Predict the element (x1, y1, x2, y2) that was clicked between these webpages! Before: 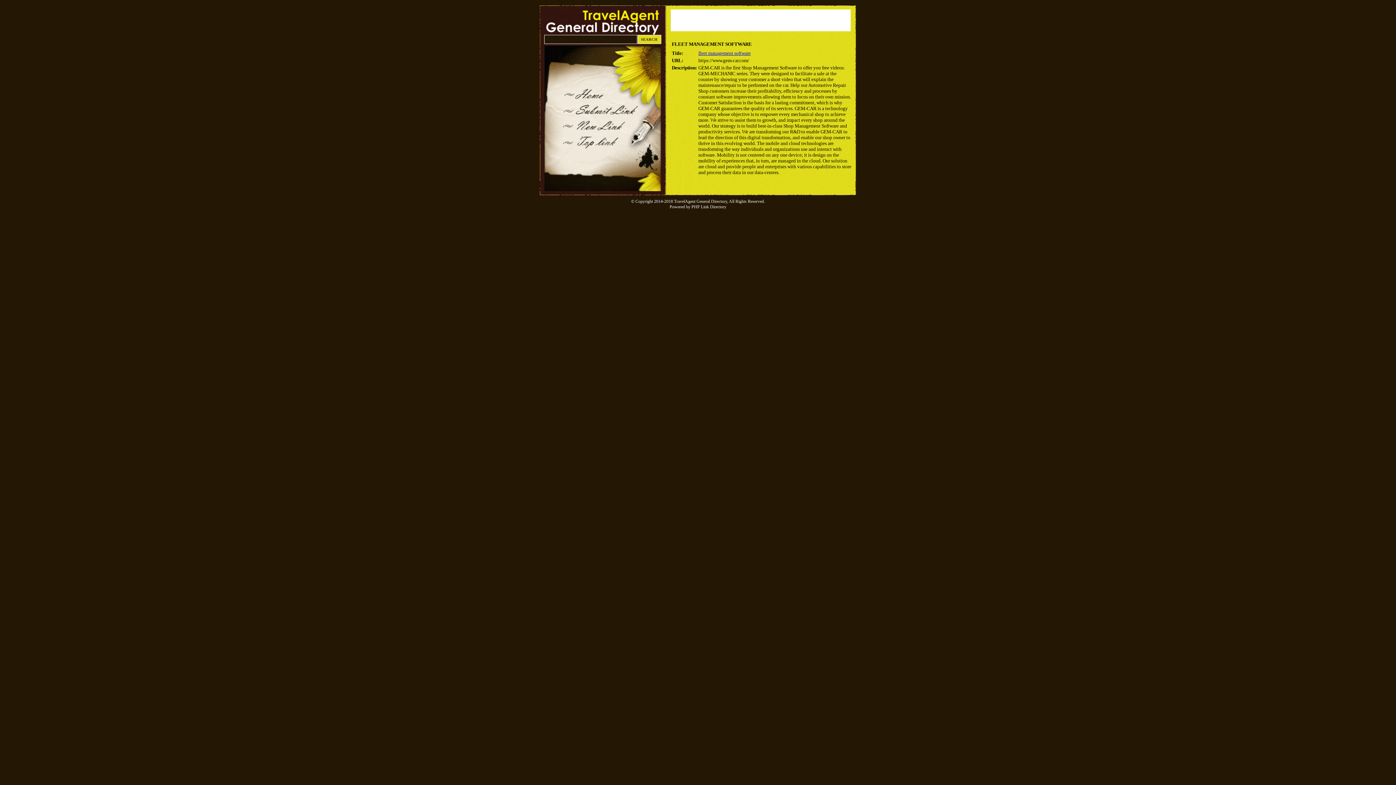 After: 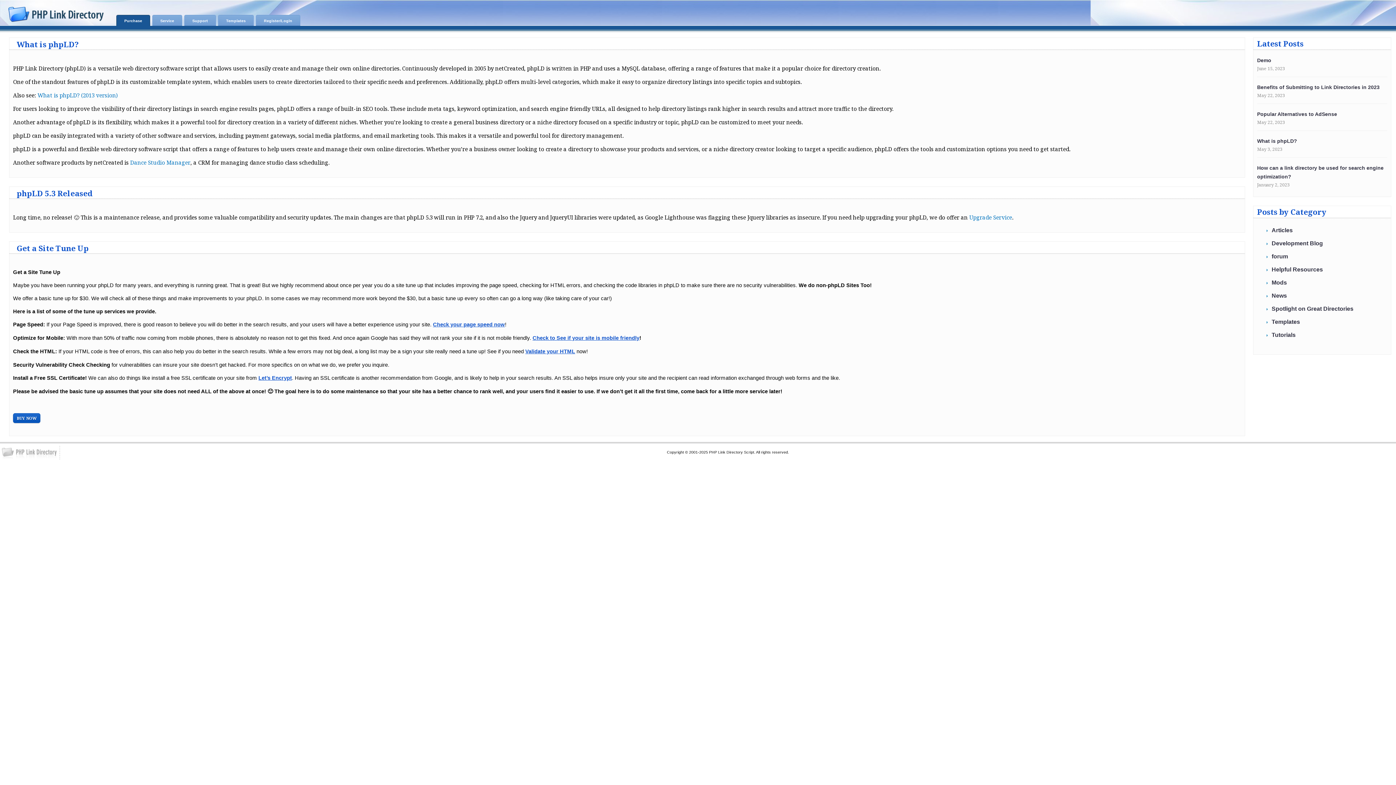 Action: label: PHP Link Directory bbox: (691, 204, 726, 209)